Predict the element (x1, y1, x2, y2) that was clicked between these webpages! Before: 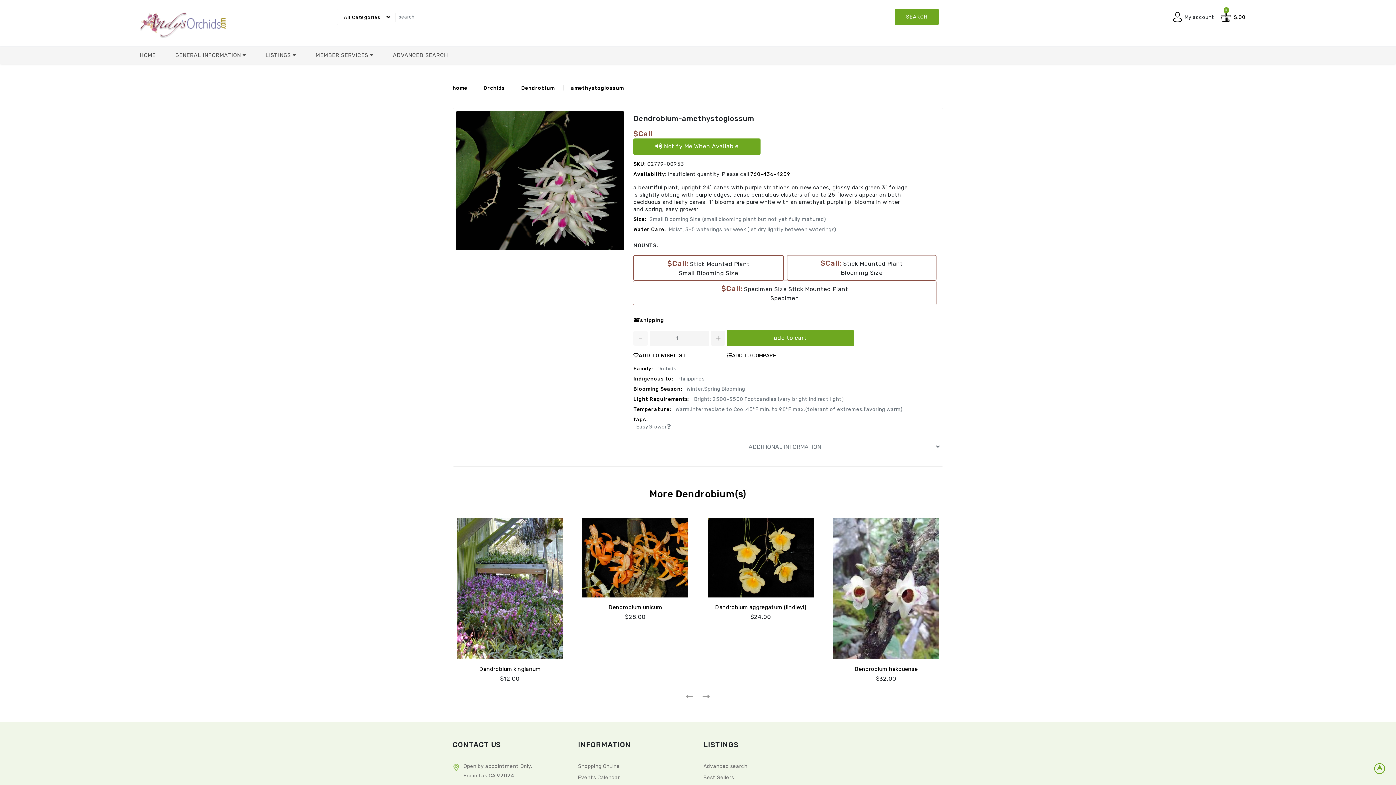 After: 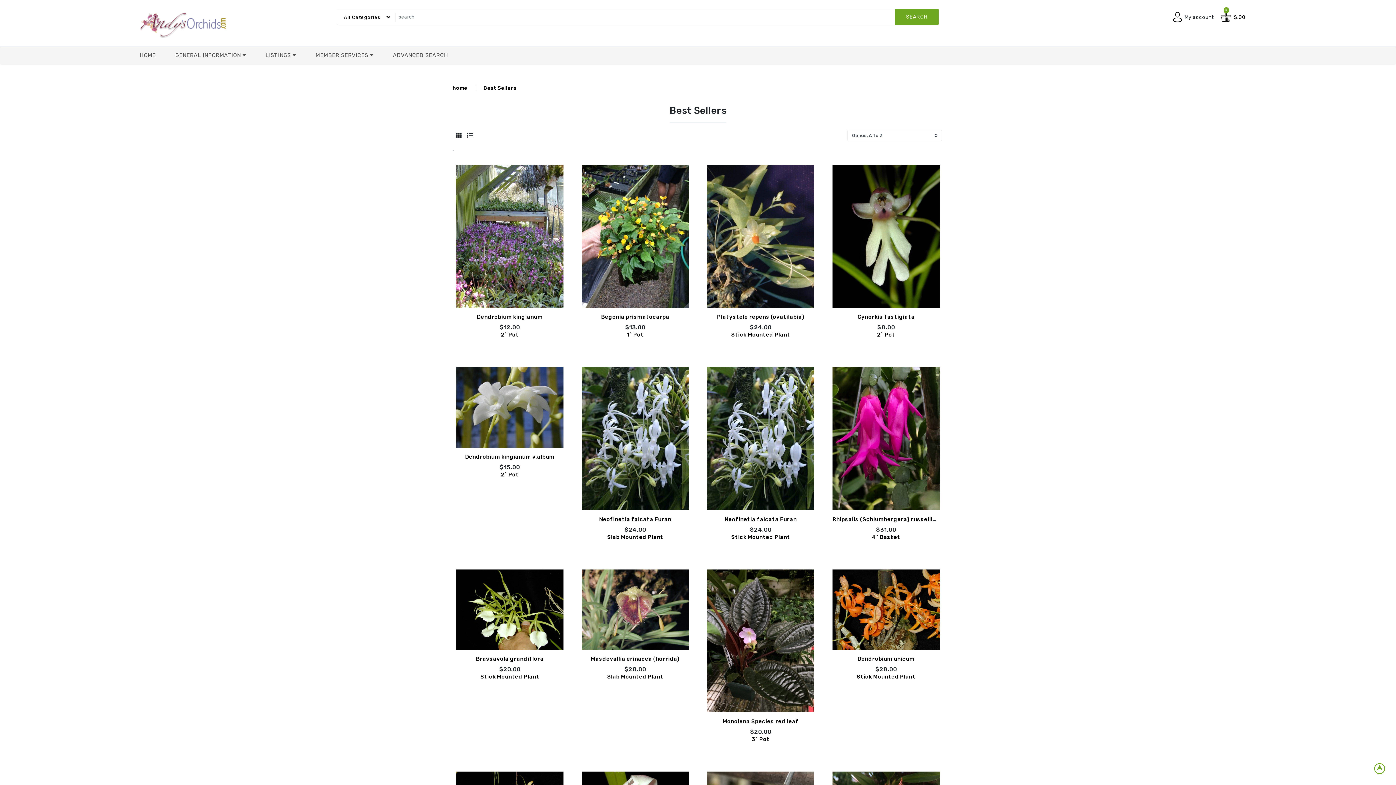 Action: label: Best Sellers bbox: (703, 774, 734, 781)